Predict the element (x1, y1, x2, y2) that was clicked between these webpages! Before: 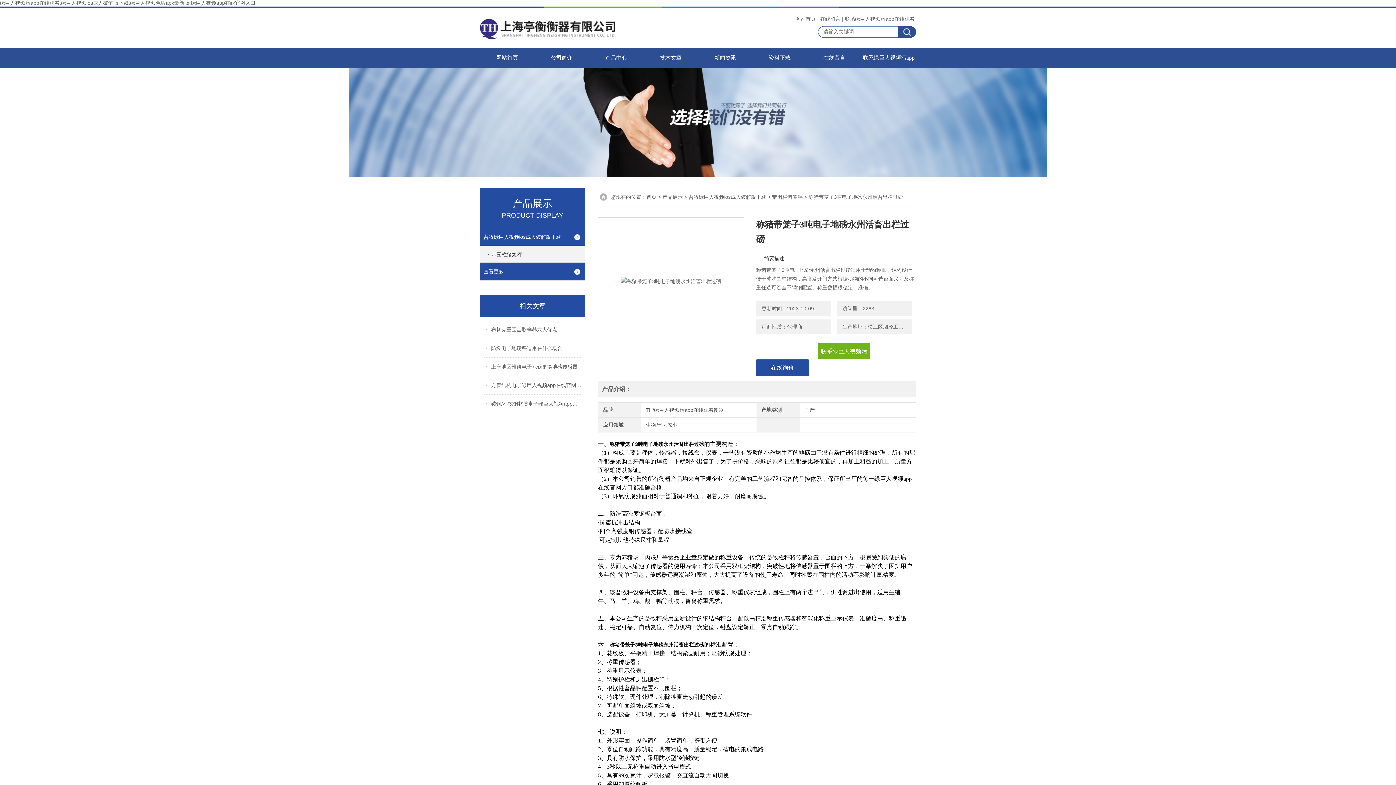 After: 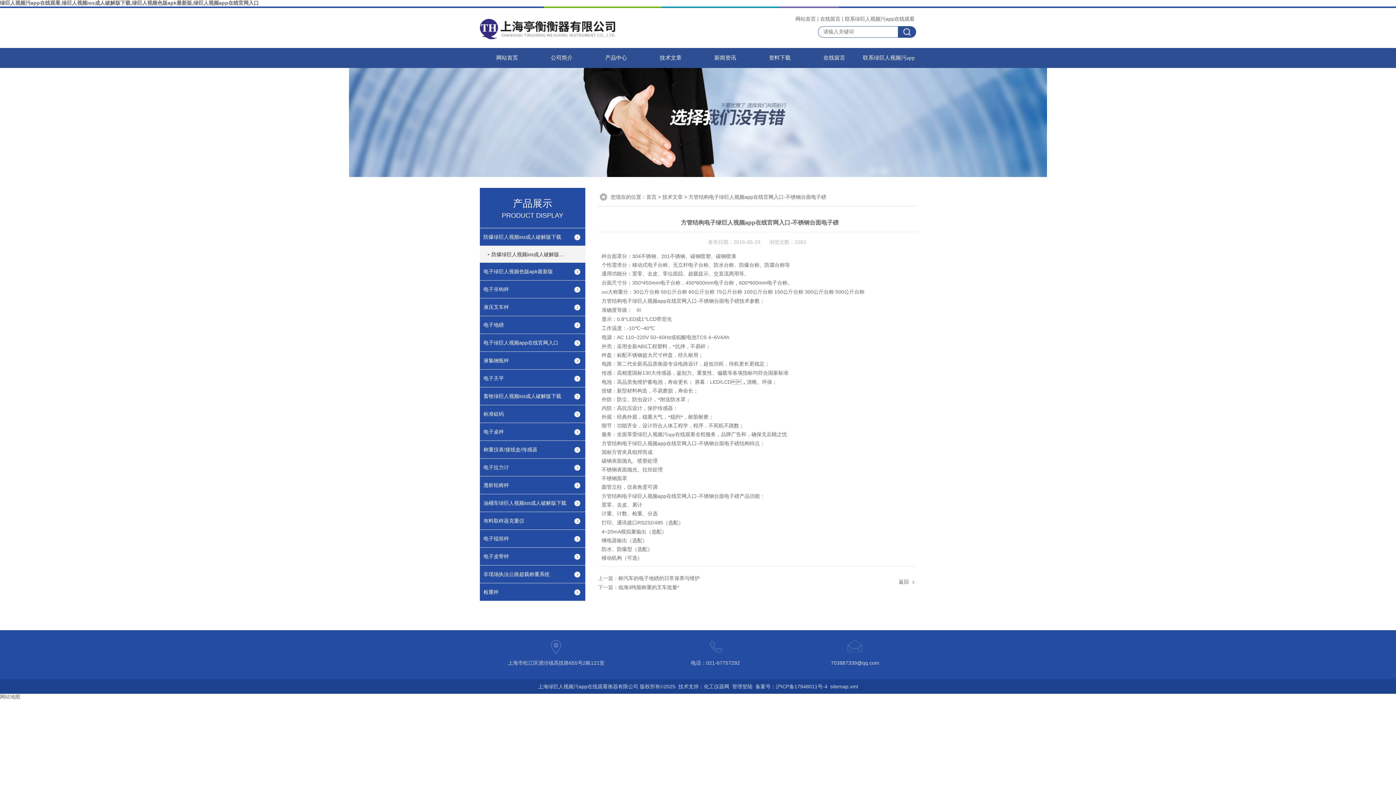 Action: bbox: (491, 376, 582, 394) label: 方管结构电子绿巨人视频app在线官网入口-不锈钢台面电子磅